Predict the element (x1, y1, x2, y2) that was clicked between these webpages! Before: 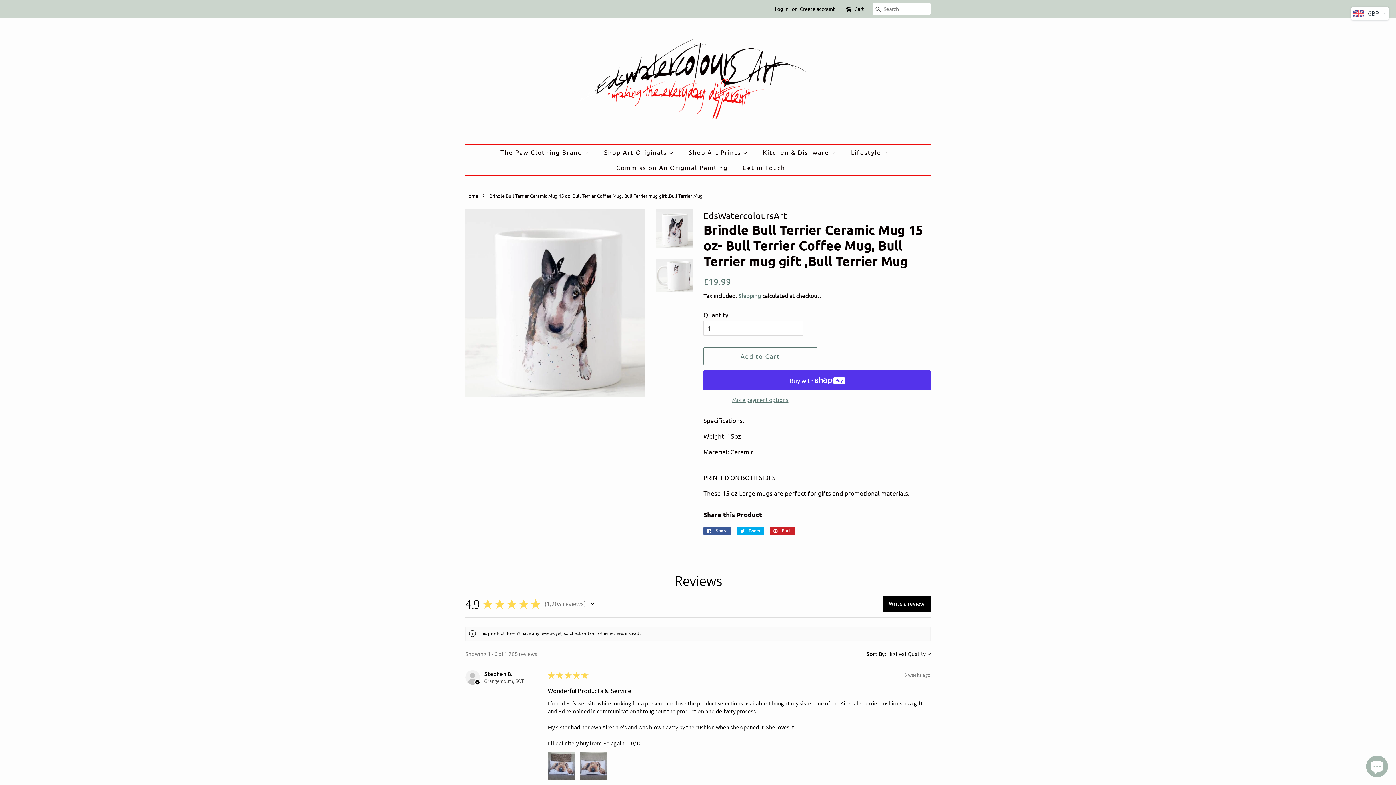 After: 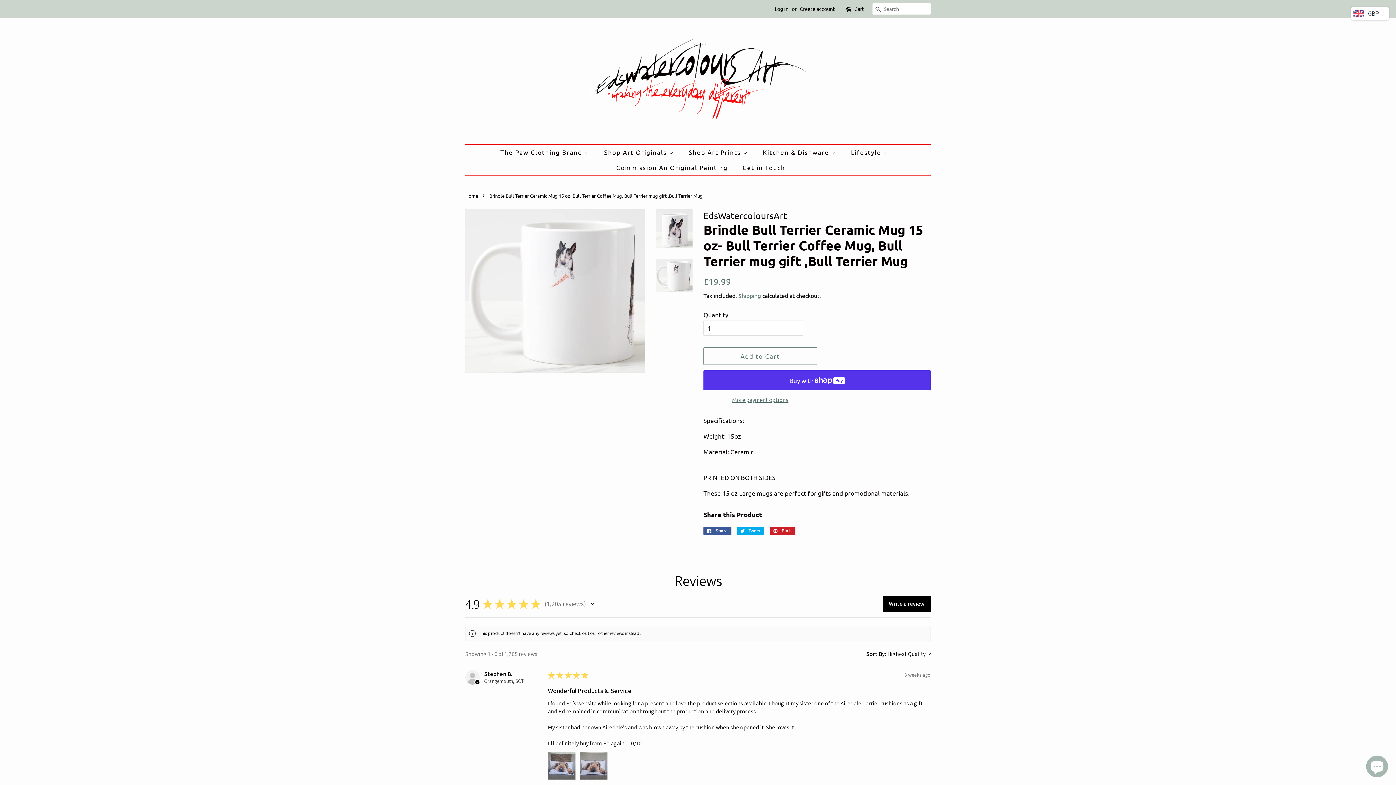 Action: bbox: (656, 258, 692, 292)